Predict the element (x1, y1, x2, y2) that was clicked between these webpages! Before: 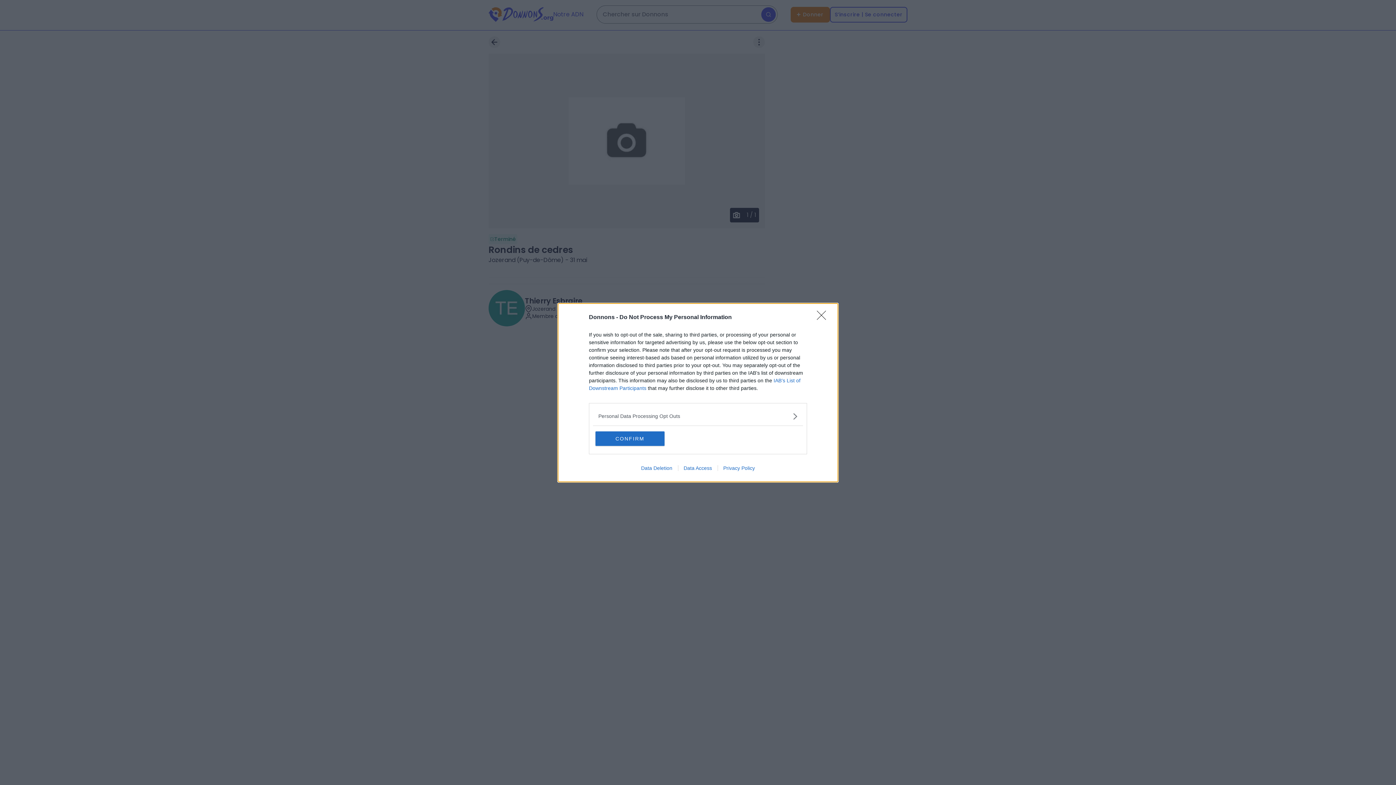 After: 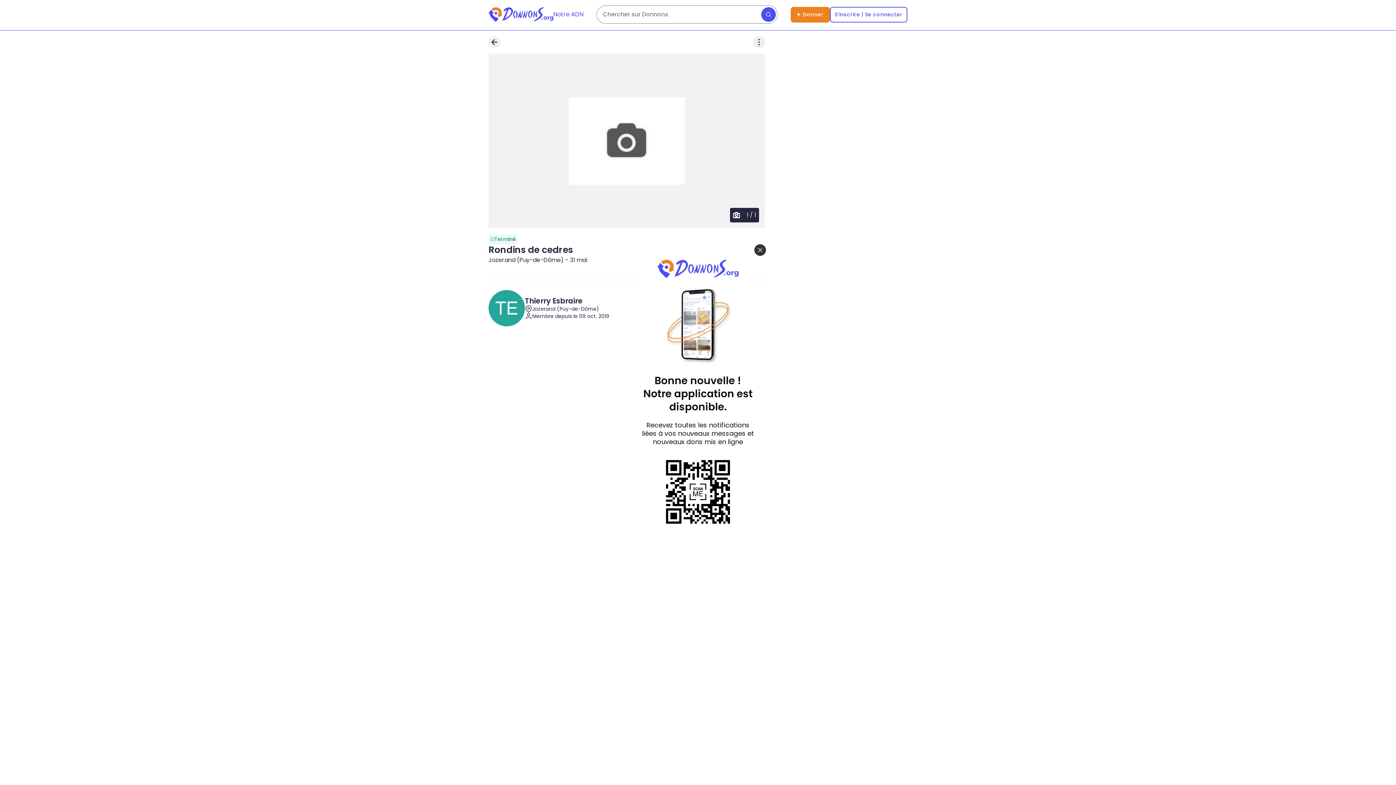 Action: label: Close bbox: (817, 310, 830, 324)